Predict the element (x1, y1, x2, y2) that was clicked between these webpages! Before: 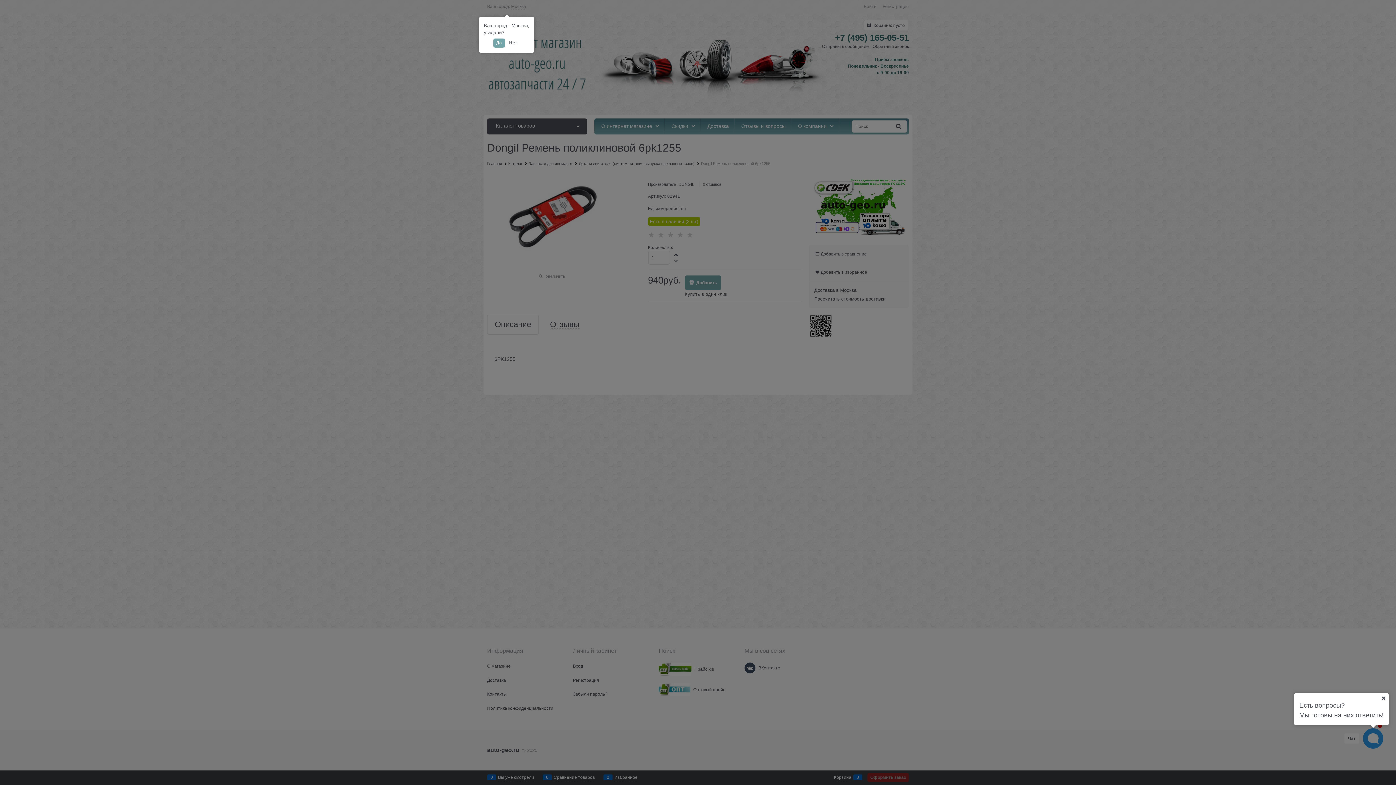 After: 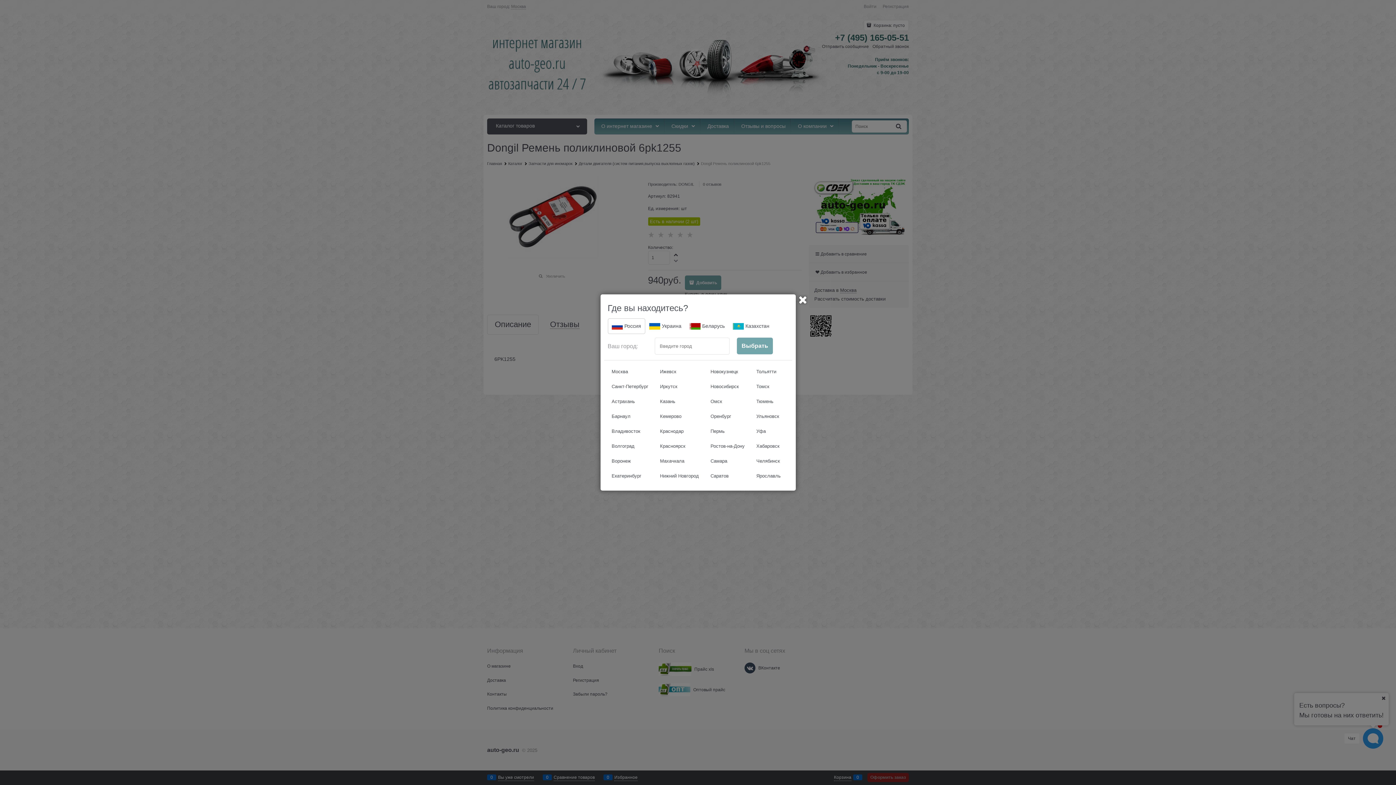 Action: label: Нет bbox: (506, 38, 520, 47)